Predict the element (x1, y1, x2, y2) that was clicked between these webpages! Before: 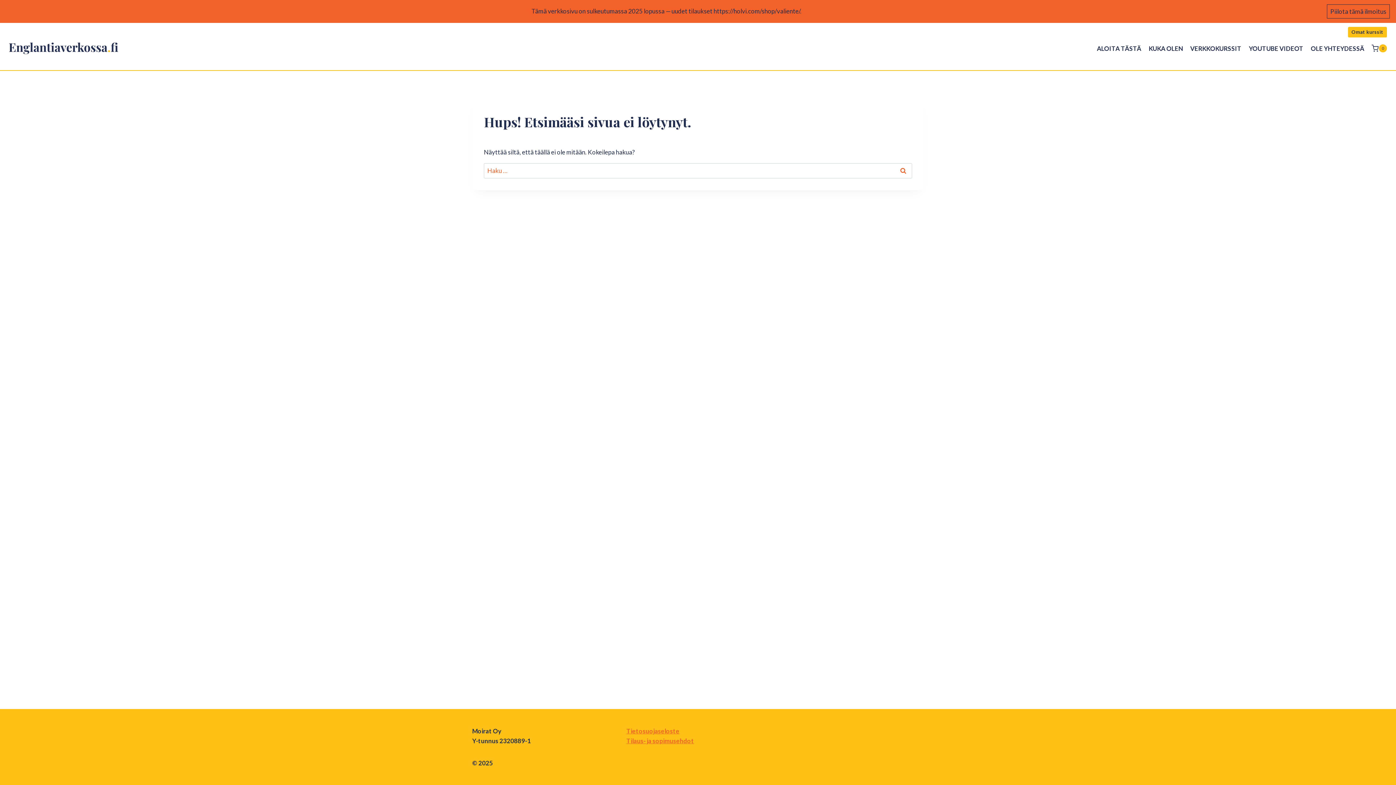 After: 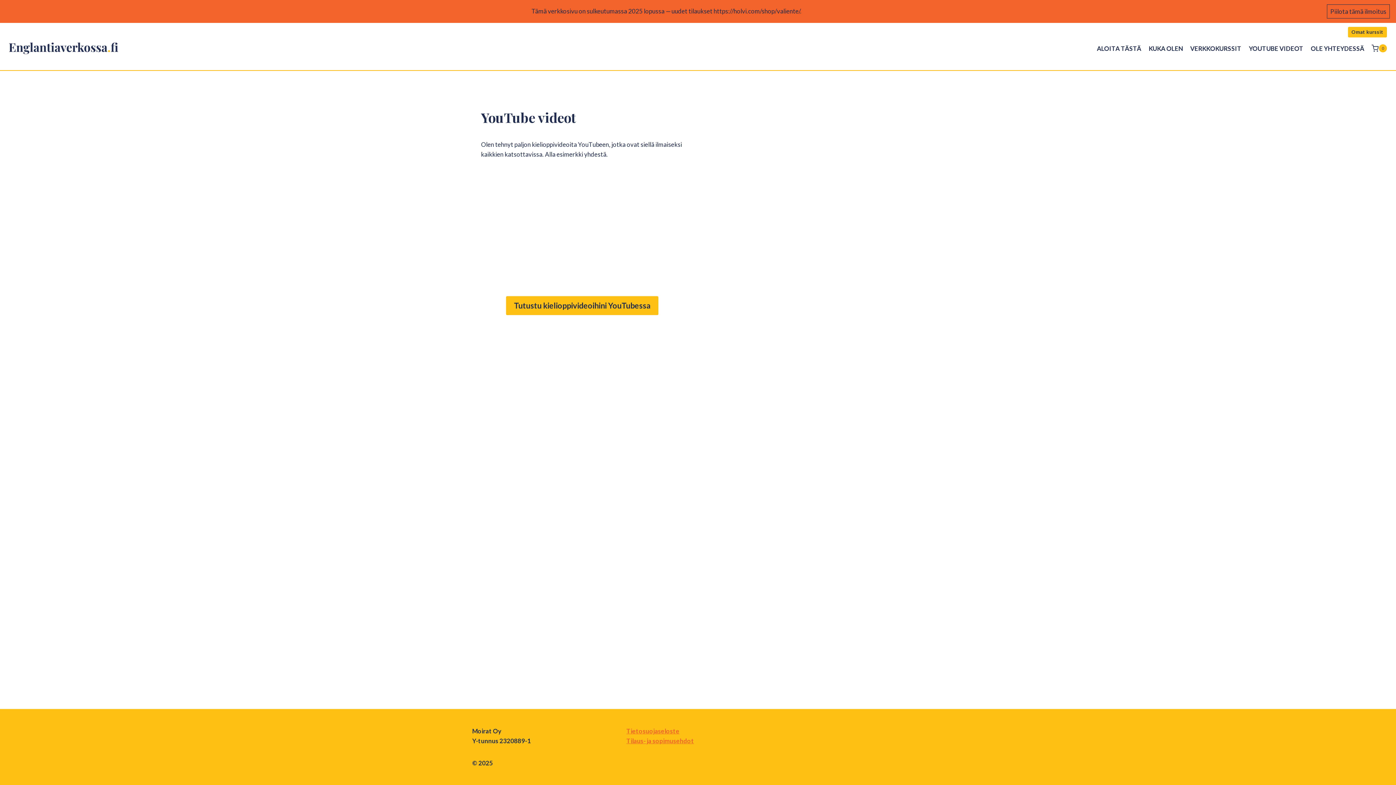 Action: bbox: (1245, 39, 1307, 57) label: YOUTUBE VIDEOT